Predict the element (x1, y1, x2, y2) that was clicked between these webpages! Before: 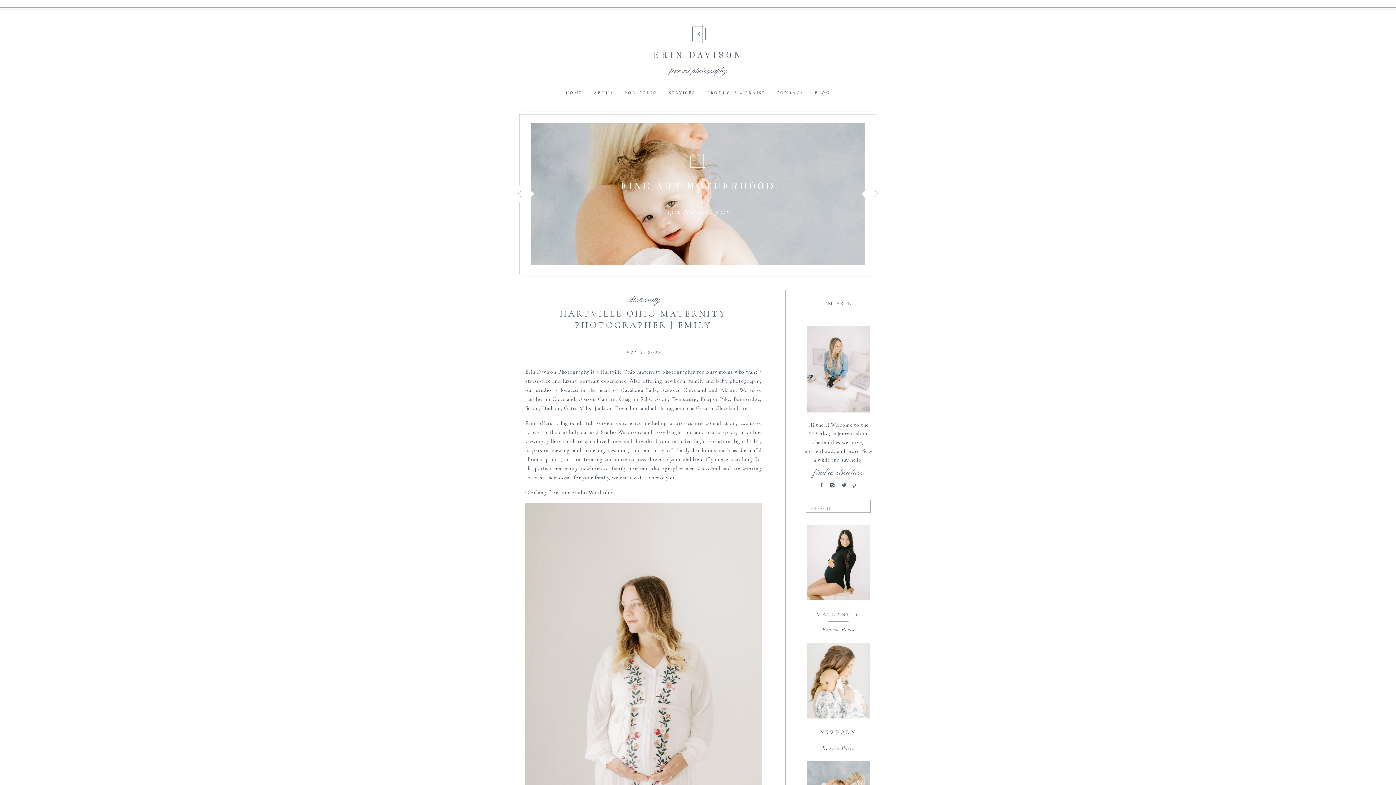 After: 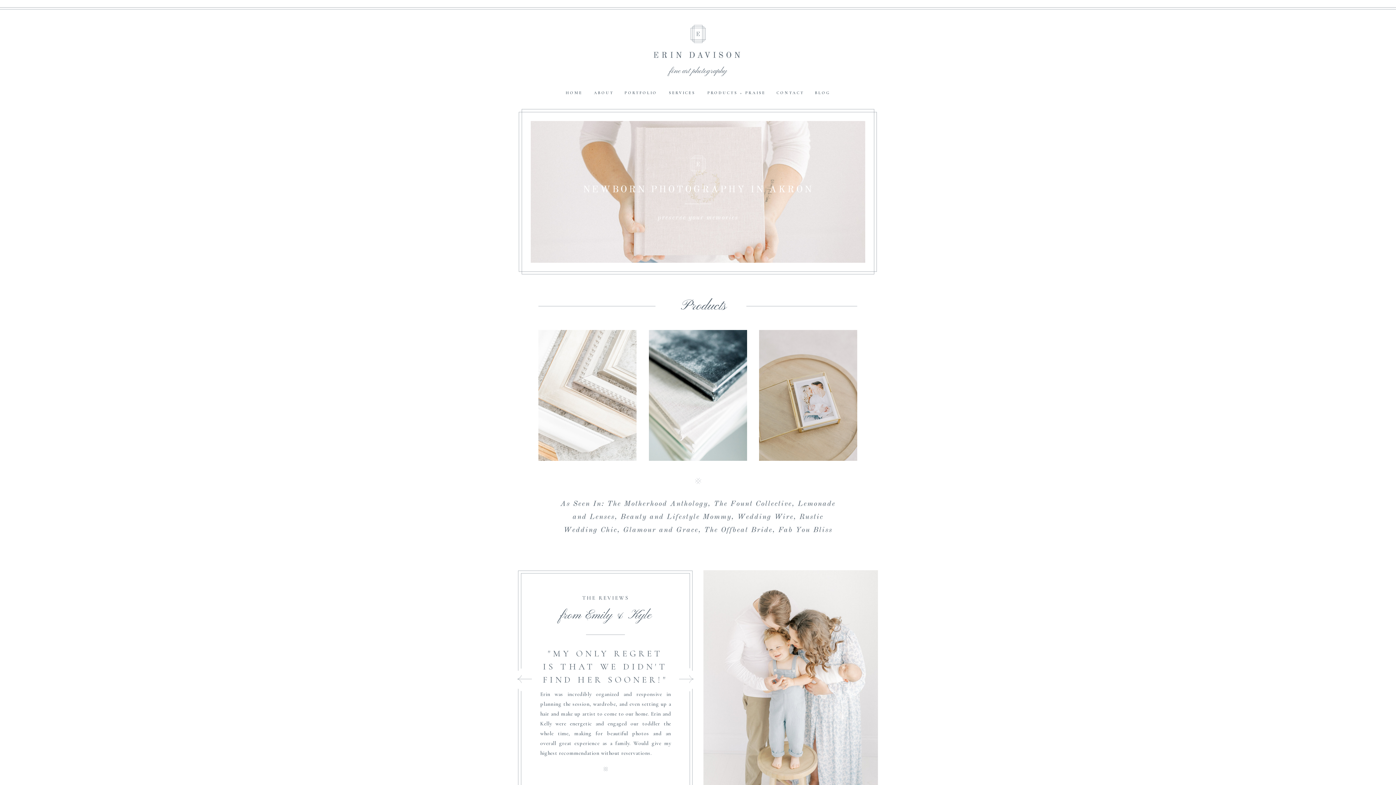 Action: bbox: (705, 89, 768, 96) label: PRODUCTS + PRAISE